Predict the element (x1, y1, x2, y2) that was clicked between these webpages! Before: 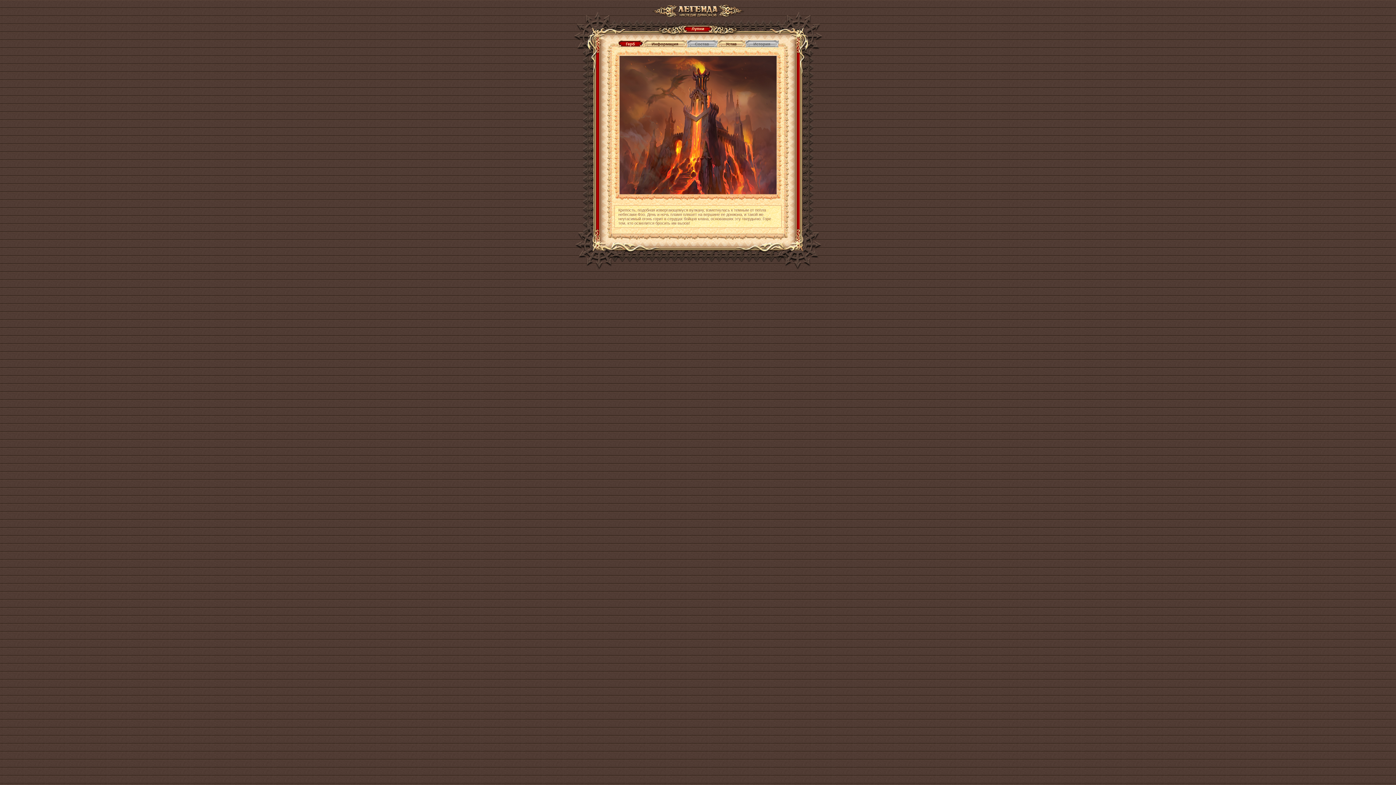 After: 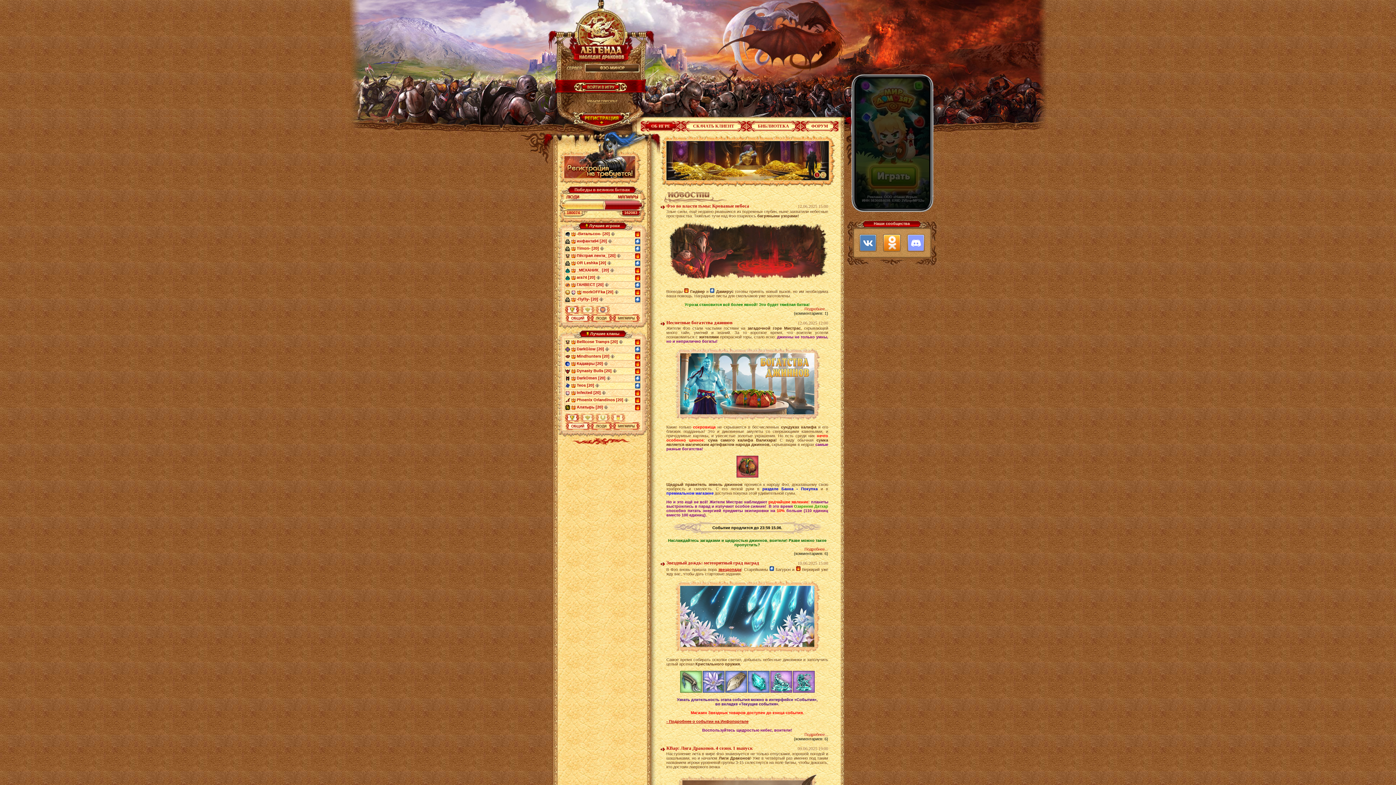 Action: bbox: (652, 11, 743, 16)